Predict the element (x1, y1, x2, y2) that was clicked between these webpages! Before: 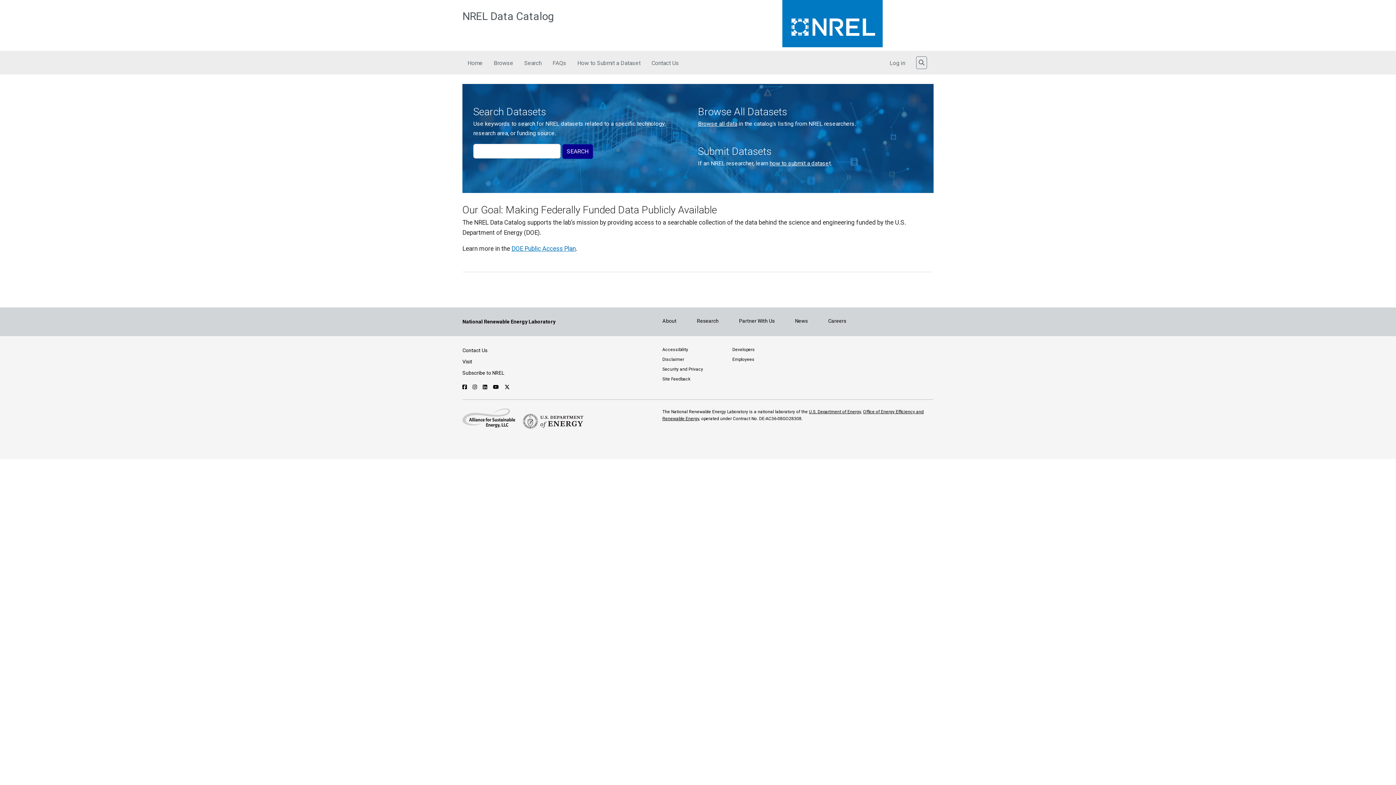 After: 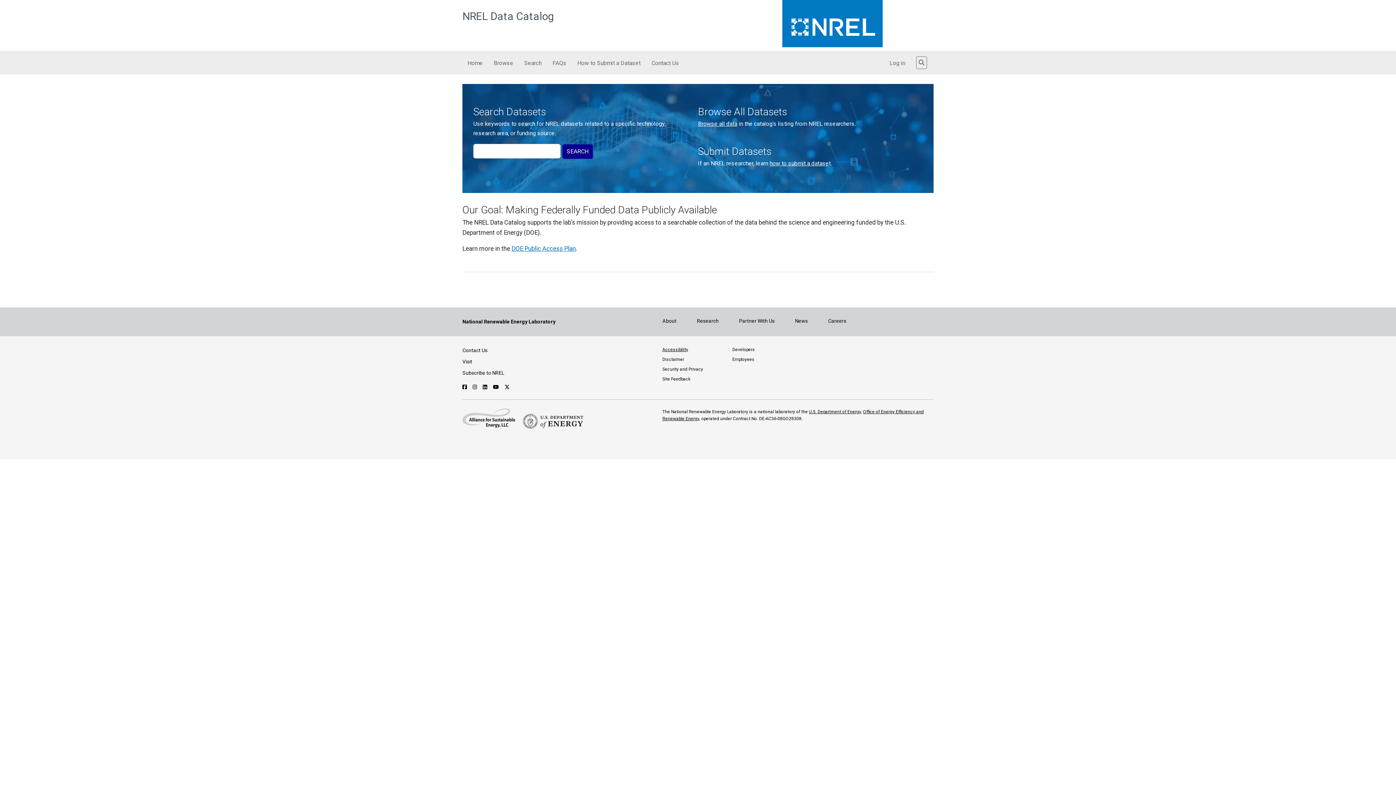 Action: bbox: (662, 347, 688, 352) label: Accessibility